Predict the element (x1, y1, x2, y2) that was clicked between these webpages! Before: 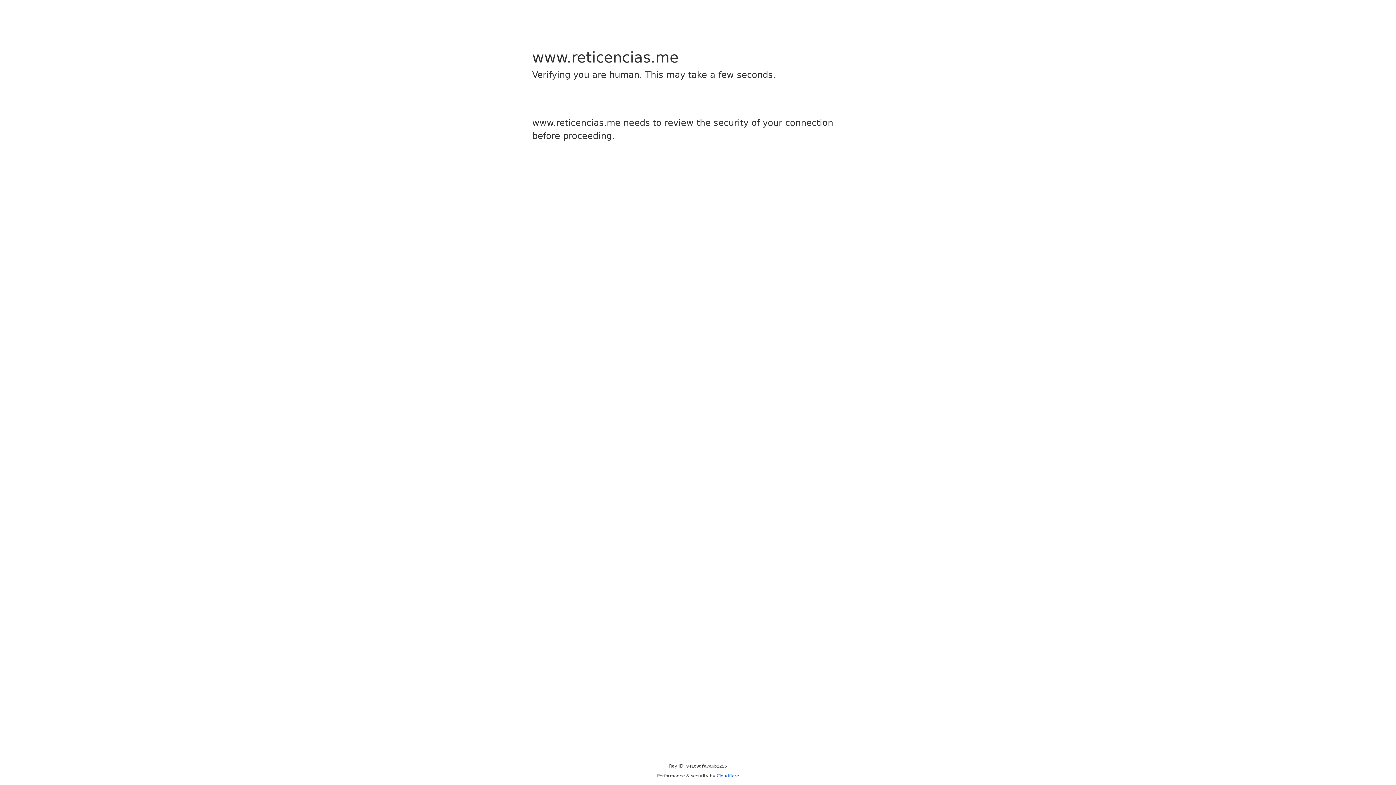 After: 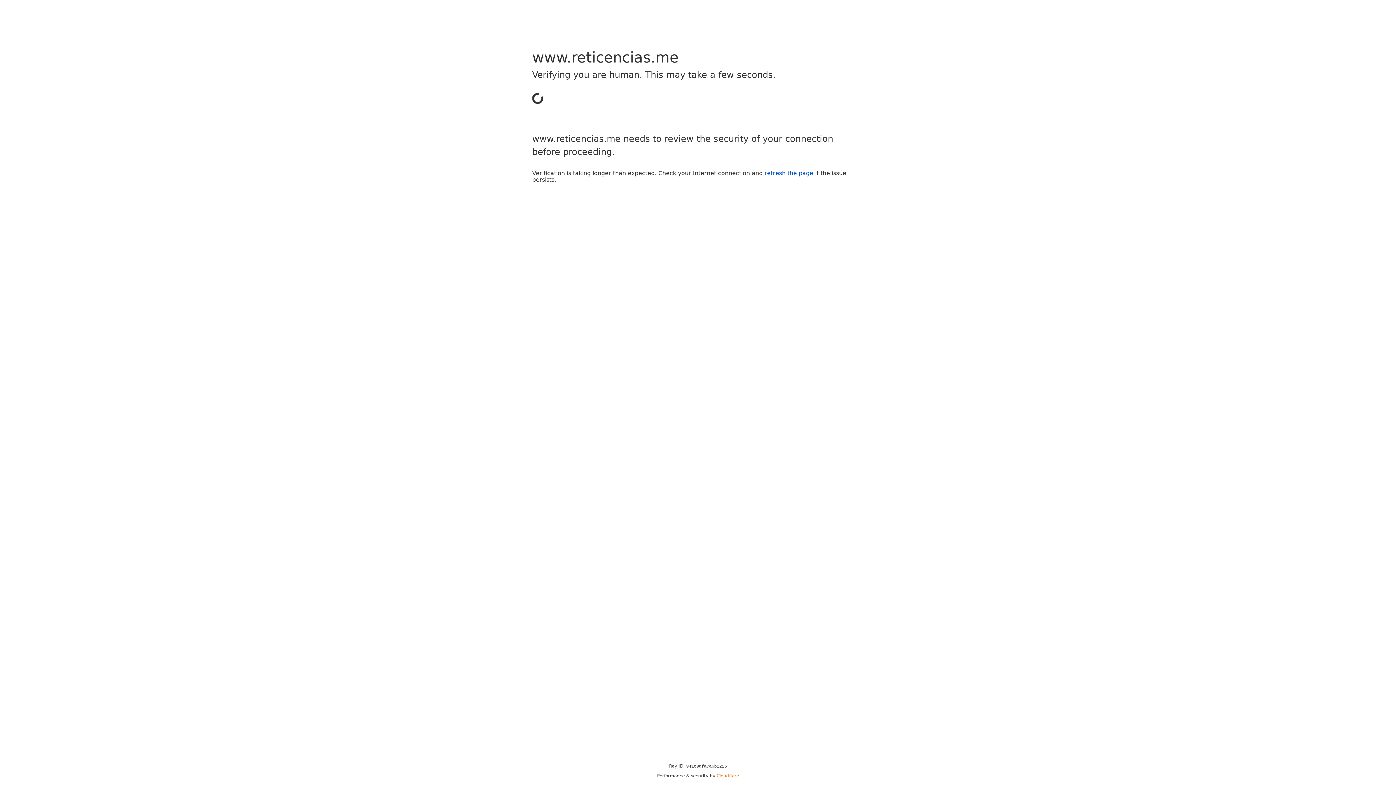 Action: label: Cloudflare bbox: (716, 773, 739, 778)